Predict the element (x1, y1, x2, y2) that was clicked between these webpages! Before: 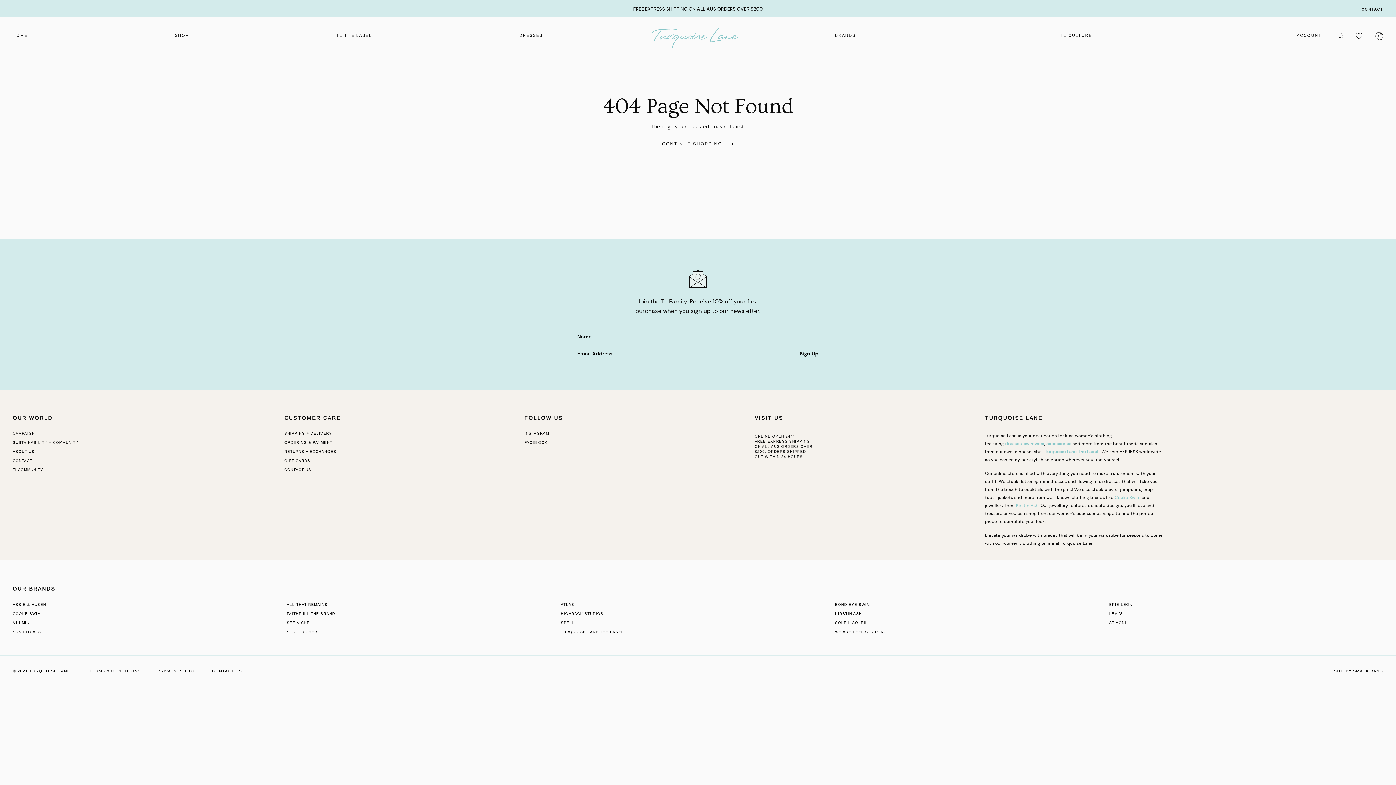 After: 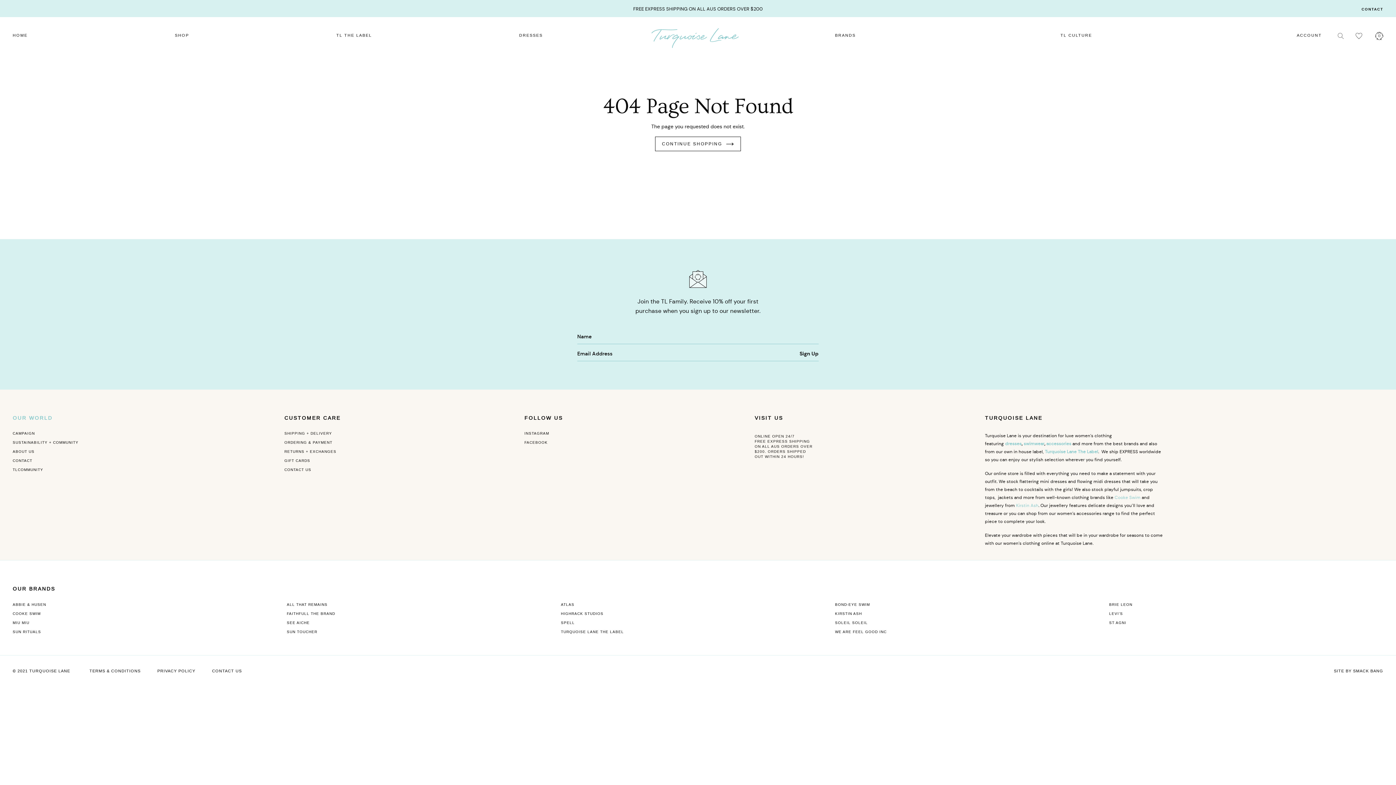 Action: label: OUR WORLD bbox: (12, 414, 52, 421)